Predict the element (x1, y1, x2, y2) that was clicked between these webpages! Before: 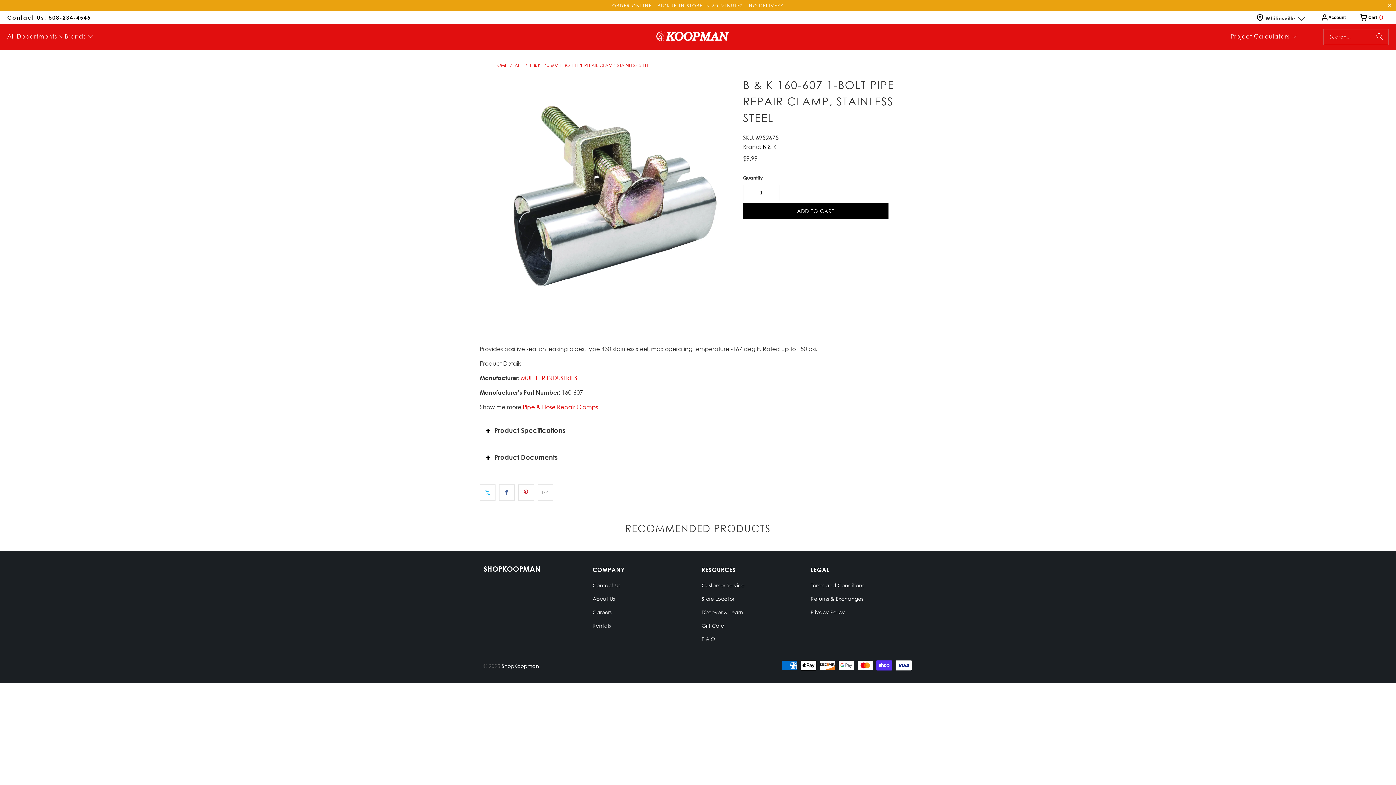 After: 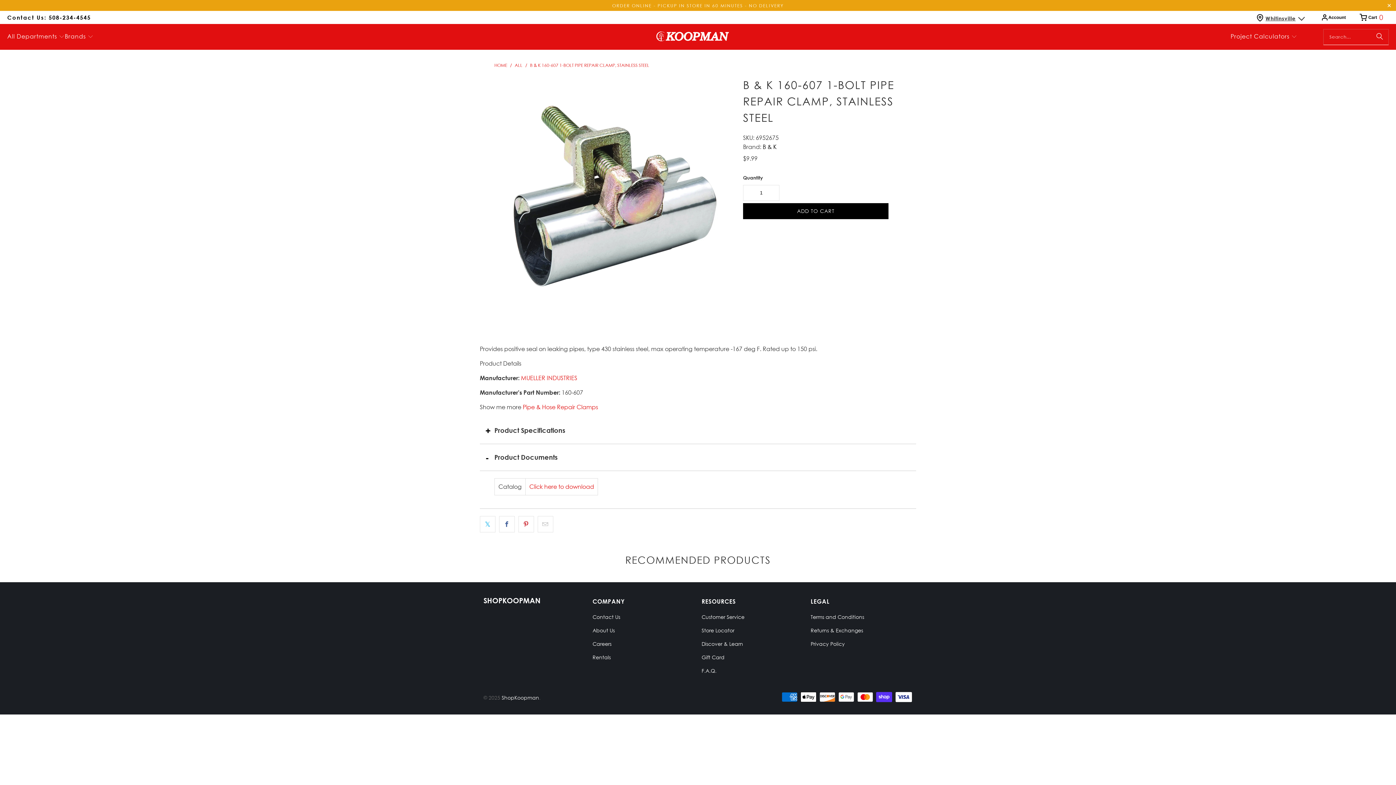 Action: bbox: (480, 444, 916, 471) label: Product Documents